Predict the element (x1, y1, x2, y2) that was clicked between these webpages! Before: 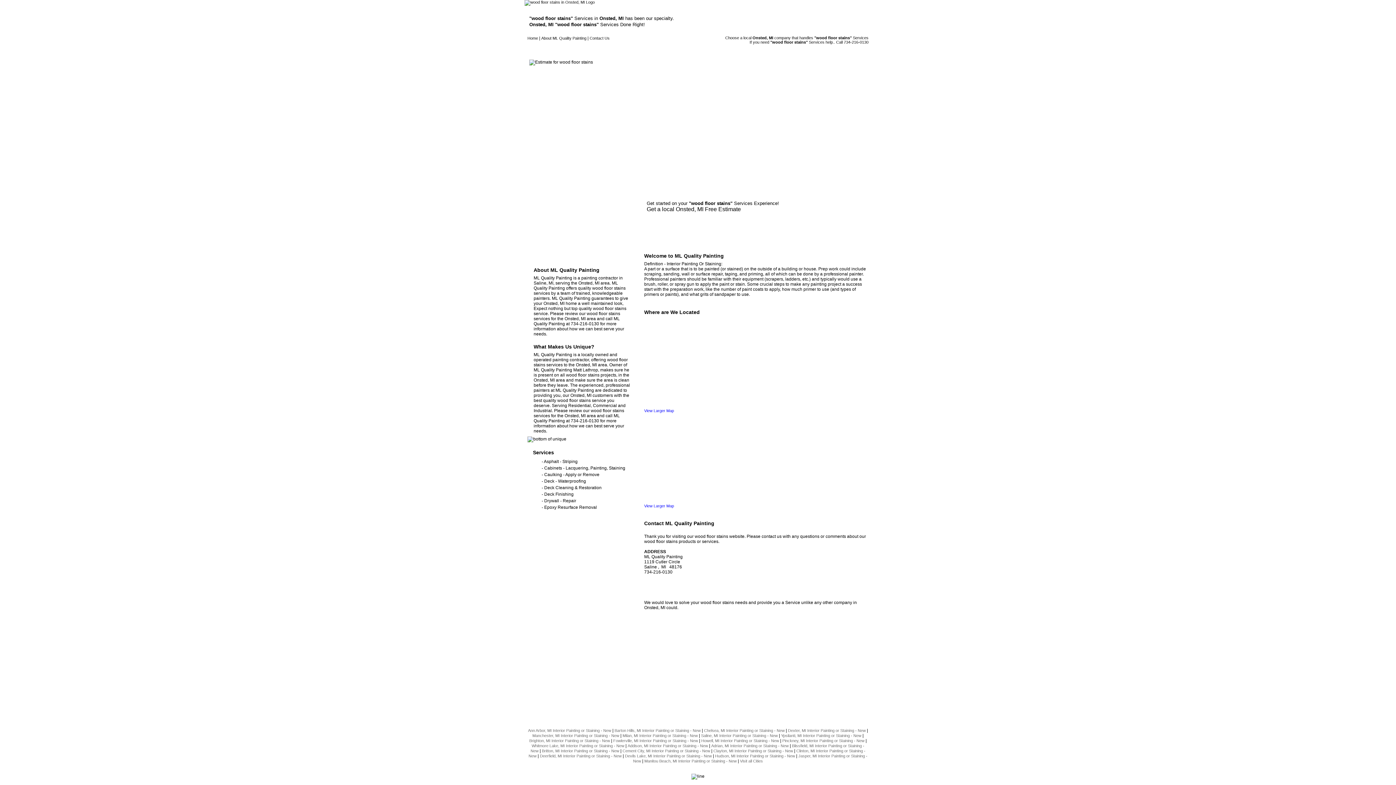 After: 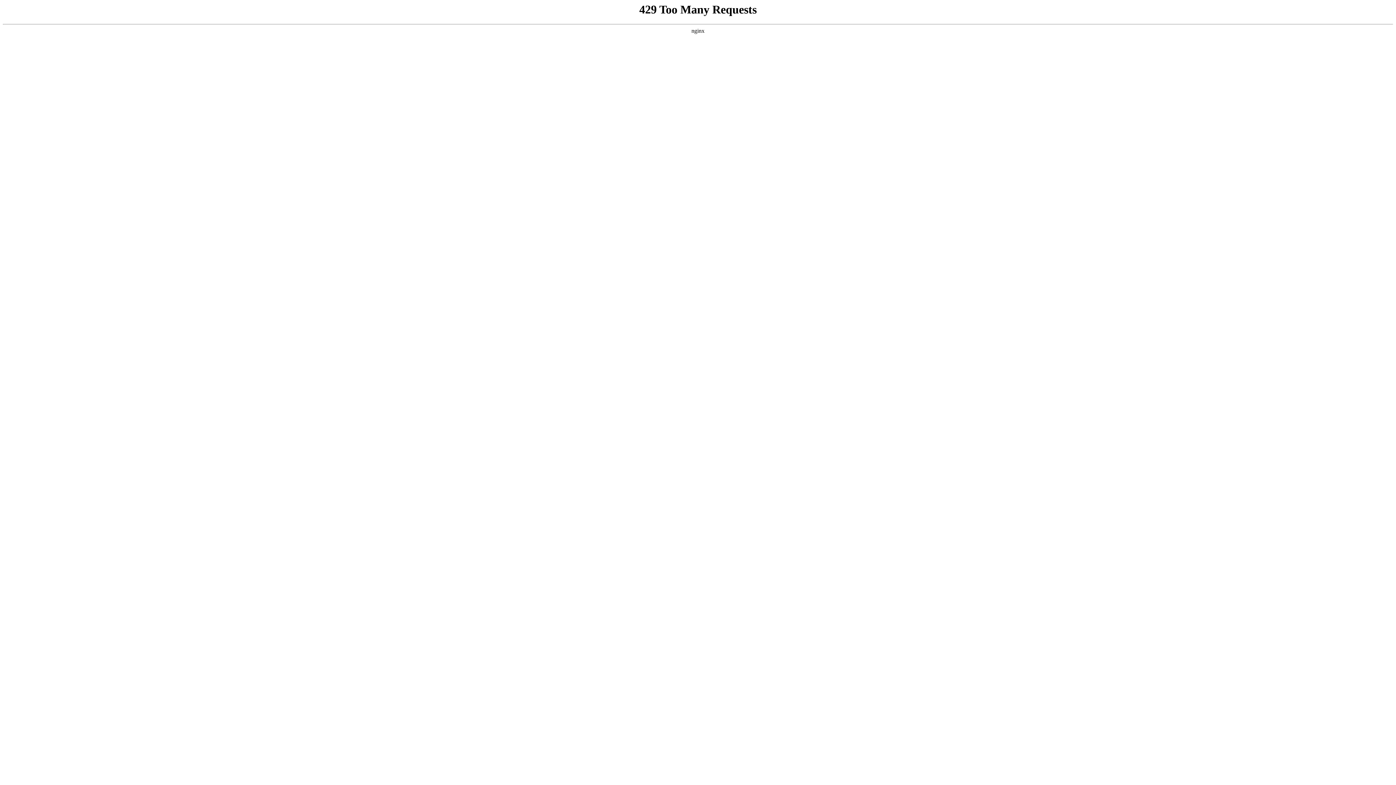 Action: bbox: (788, 728, 866, 733) label: Dexter, MI Interior Painting or Staining - New